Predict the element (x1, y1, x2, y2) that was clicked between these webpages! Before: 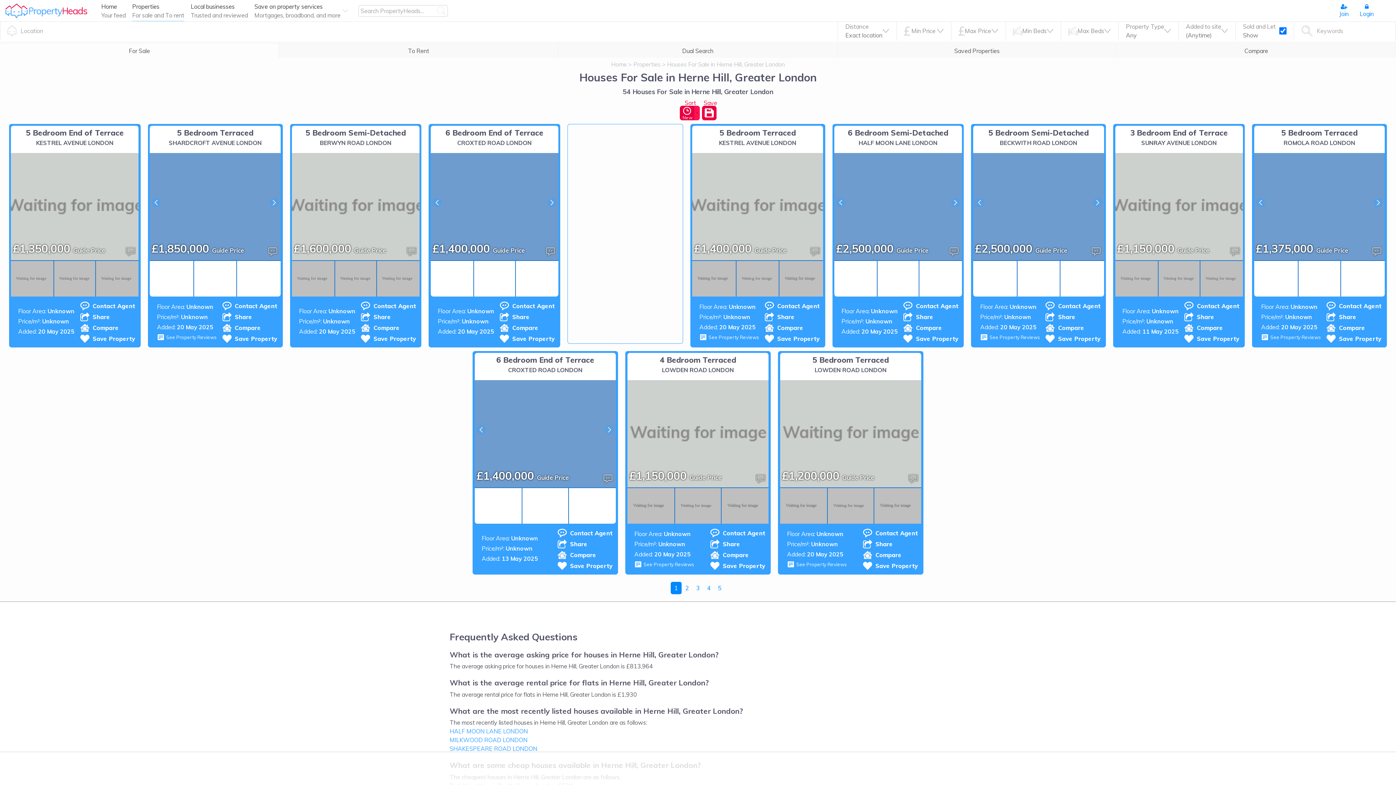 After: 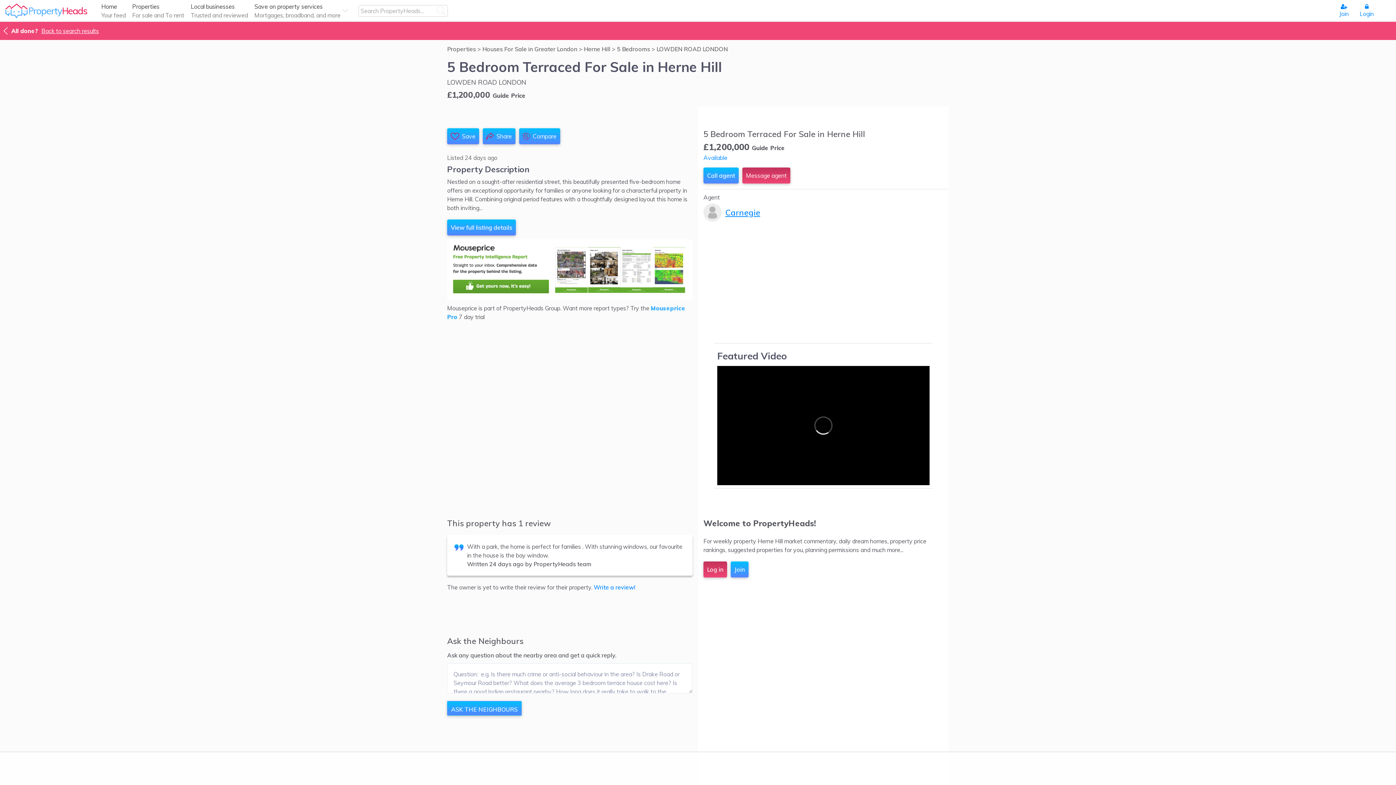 Action: bbox: (787, 529, 863, 560) label: Floor Area: Unknown

Price/m²: Unknown

Added: 20 May 2025